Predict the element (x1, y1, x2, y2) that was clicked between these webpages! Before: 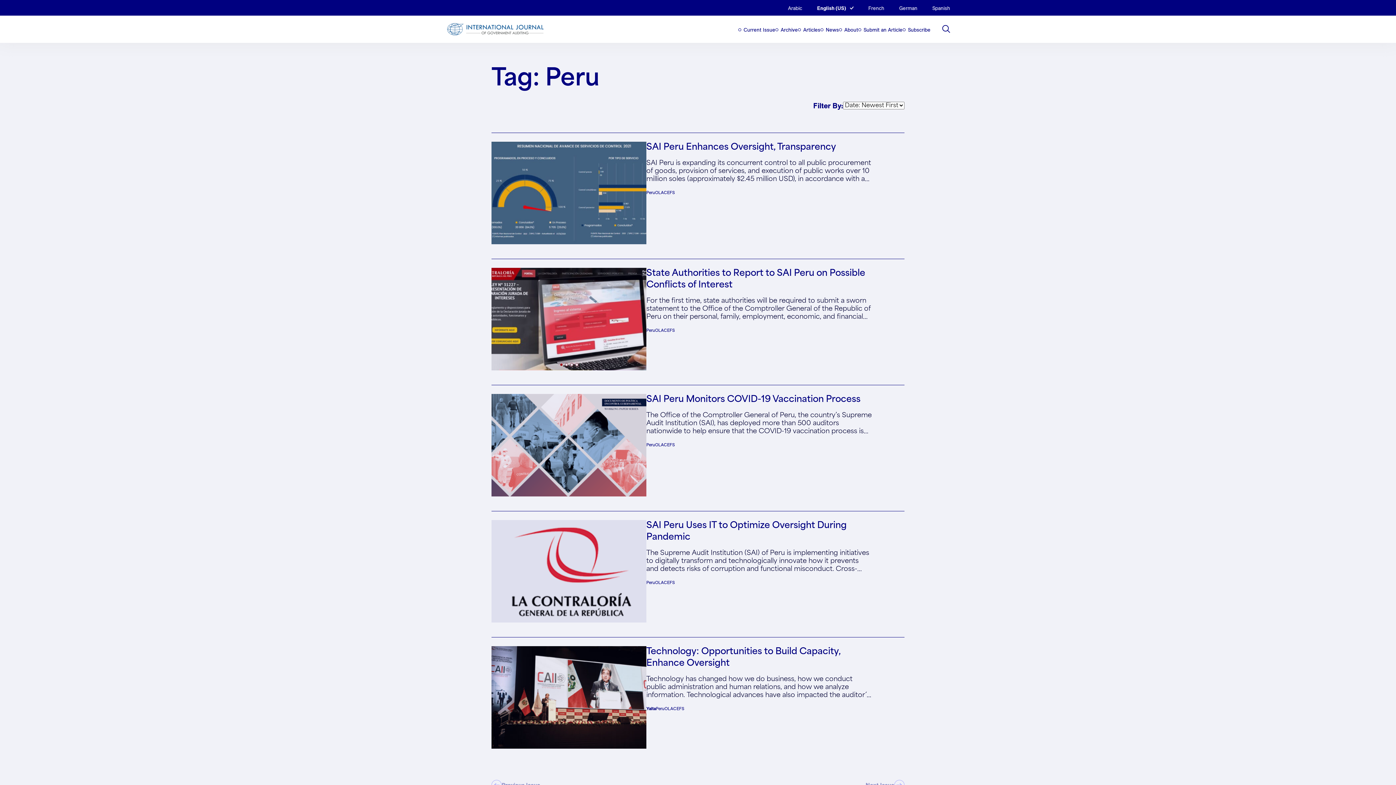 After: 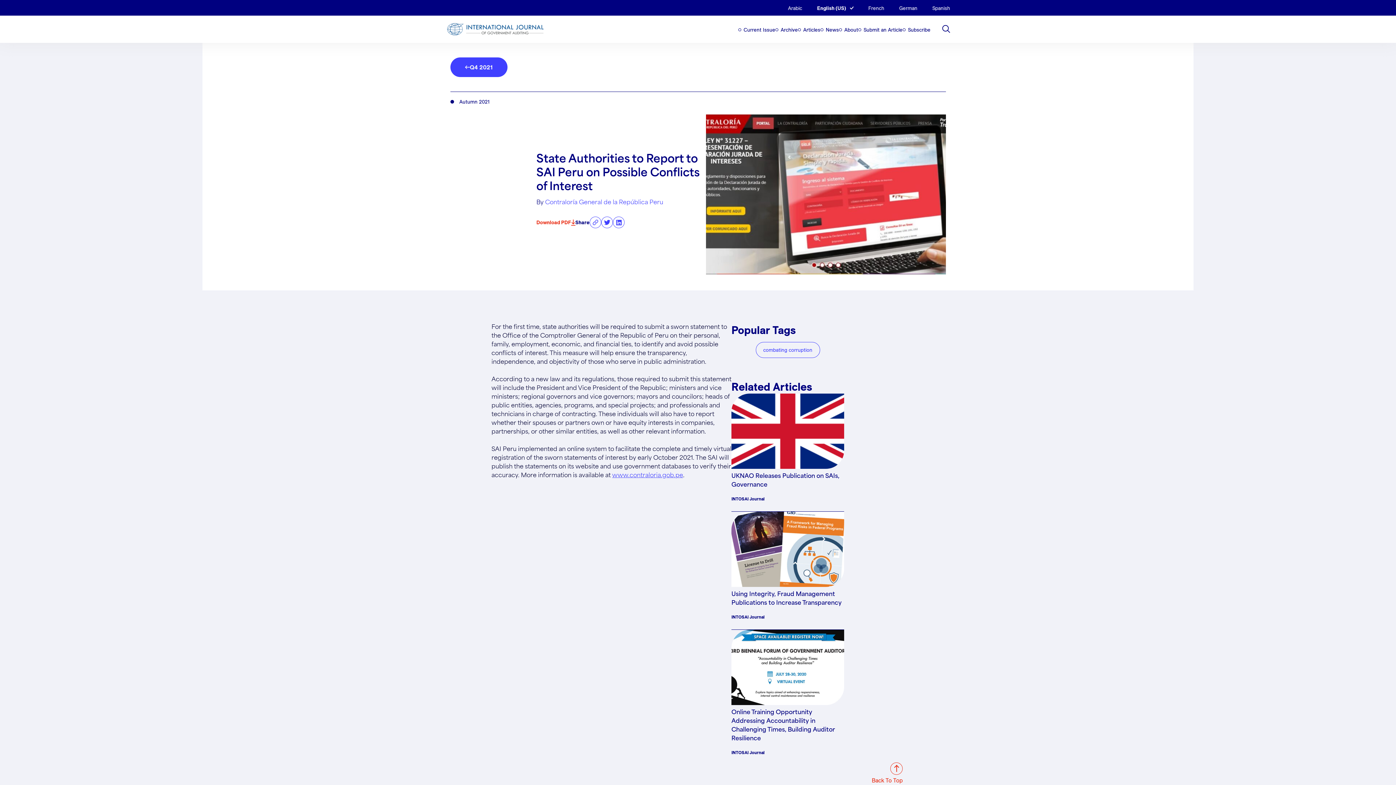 Action: label: State Authorities to Report to SAI Peru on Possible Conflicts of Interest

For the first time, state authorities will be required to submit a sworn statement to the Office of the Comptroller General of the Republic of Peru on their personal, family, employment, economic, and financial ties, to identify and avoid possible conflicts of interest. This measure will help ensure…

Peru
OLACEFS bbox: (491, 259, 904, 379)